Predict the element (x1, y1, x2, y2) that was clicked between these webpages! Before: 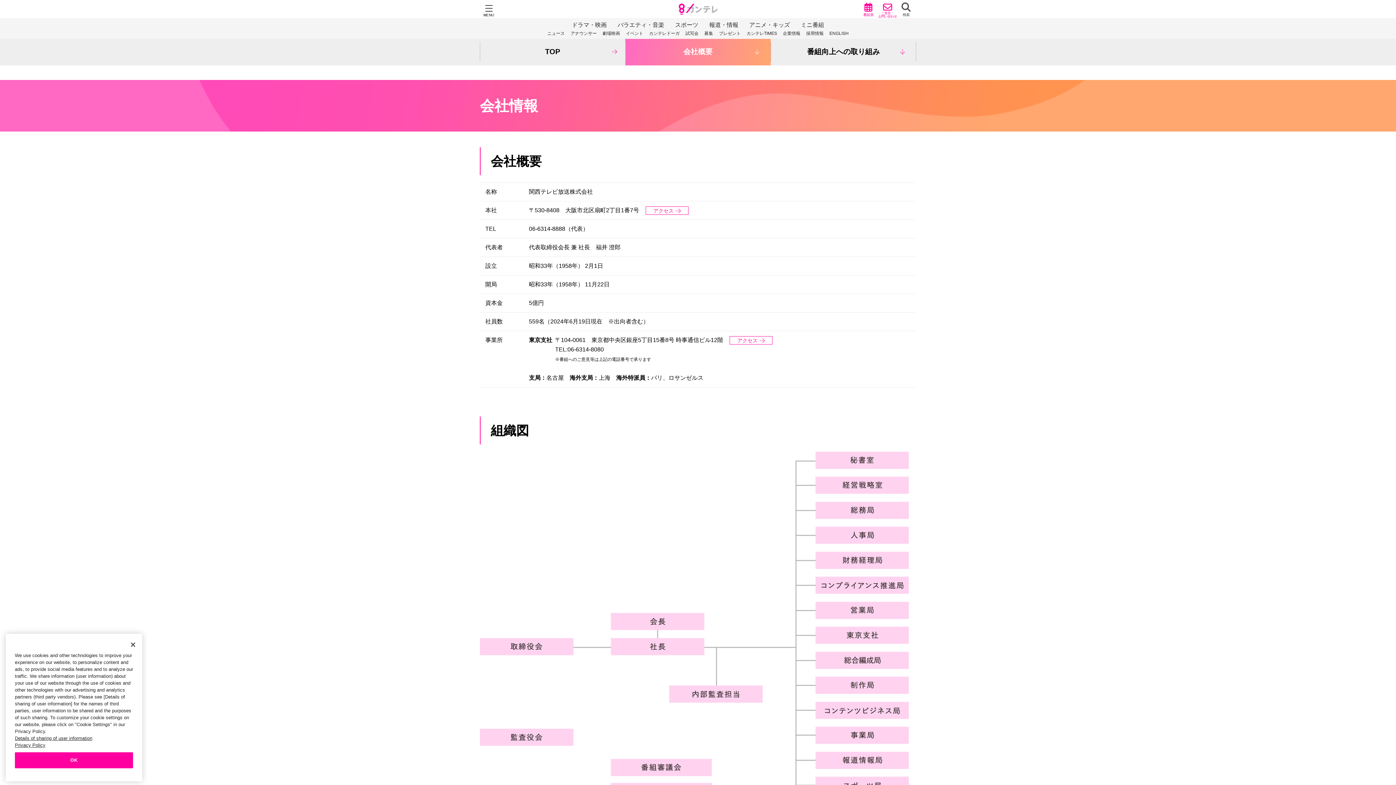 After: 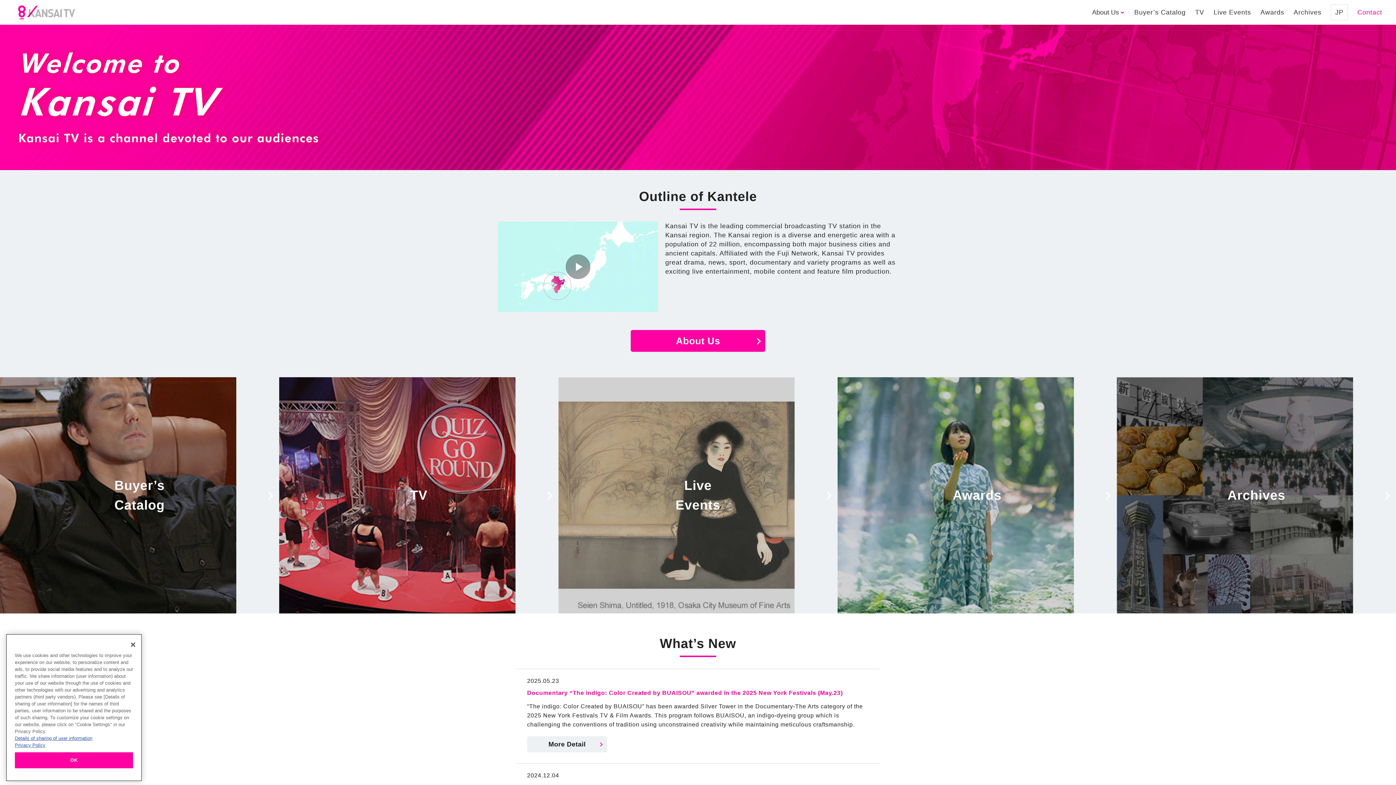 Action: bbox: (829, 29, 848, 37) label: ENGLISH